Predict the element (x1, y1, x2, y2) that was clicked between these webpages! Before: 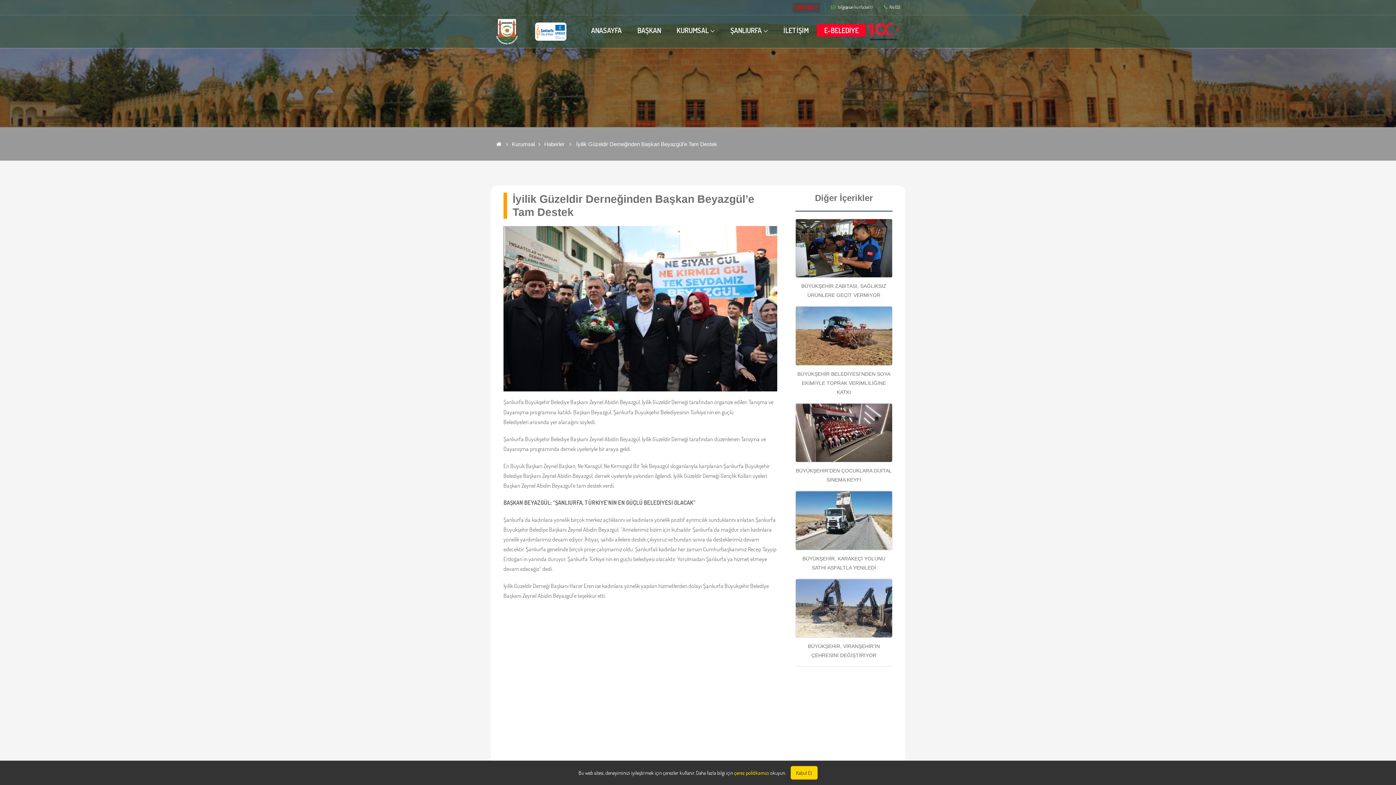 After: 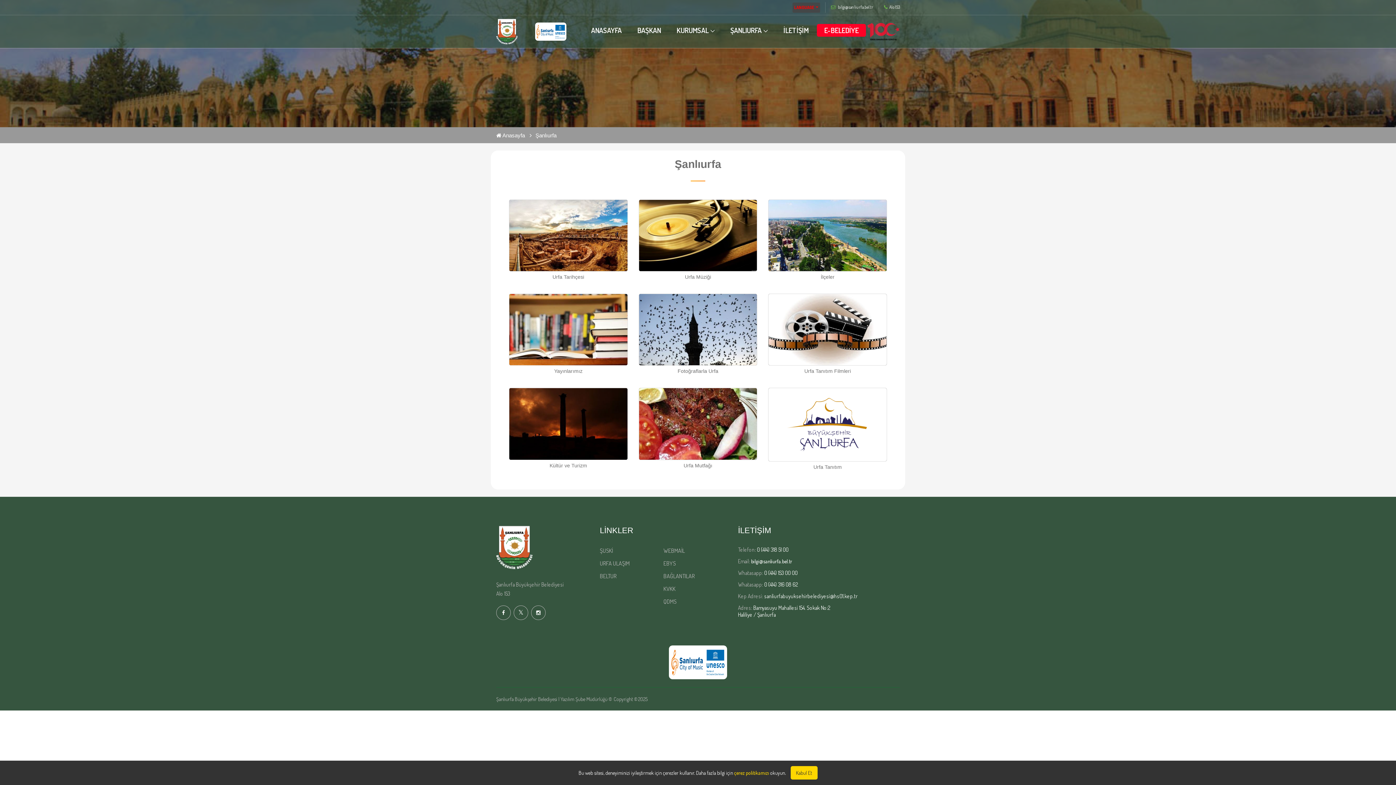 Action: bbox: (723, 23, 775, 36) label: ŞANLIURFA